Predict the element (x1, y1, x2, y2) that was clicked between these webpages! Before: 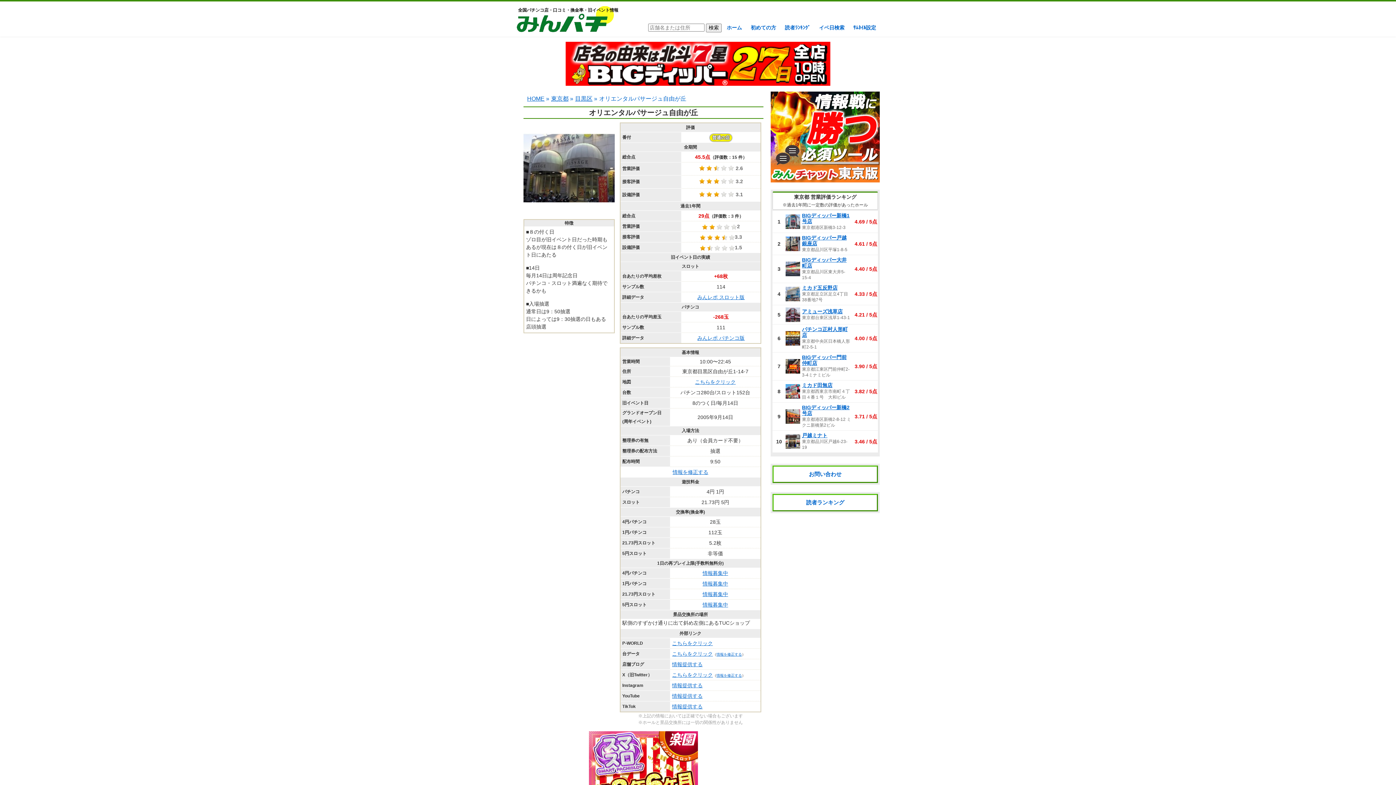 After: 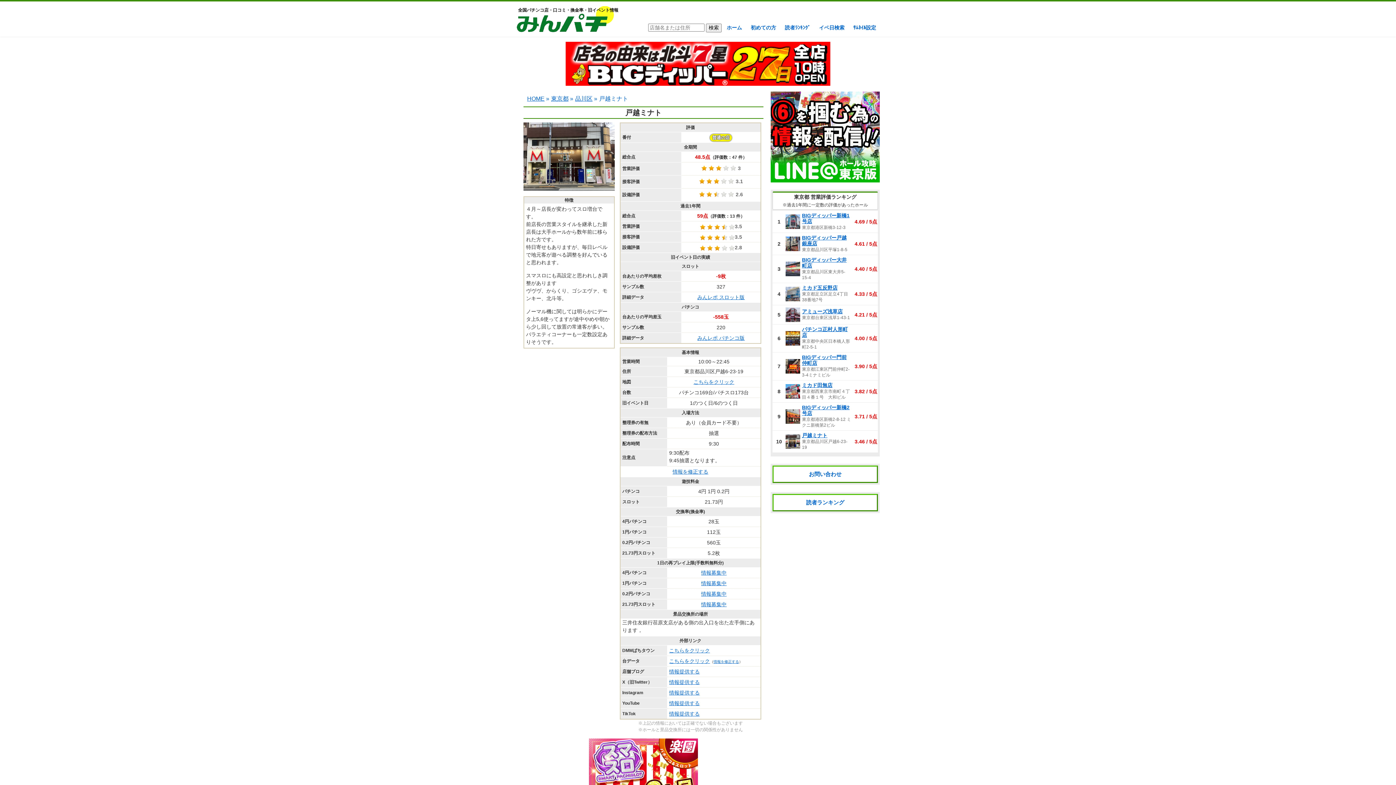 Action: label: 戸越ミナト bbox: (802, 432, 827, 438)